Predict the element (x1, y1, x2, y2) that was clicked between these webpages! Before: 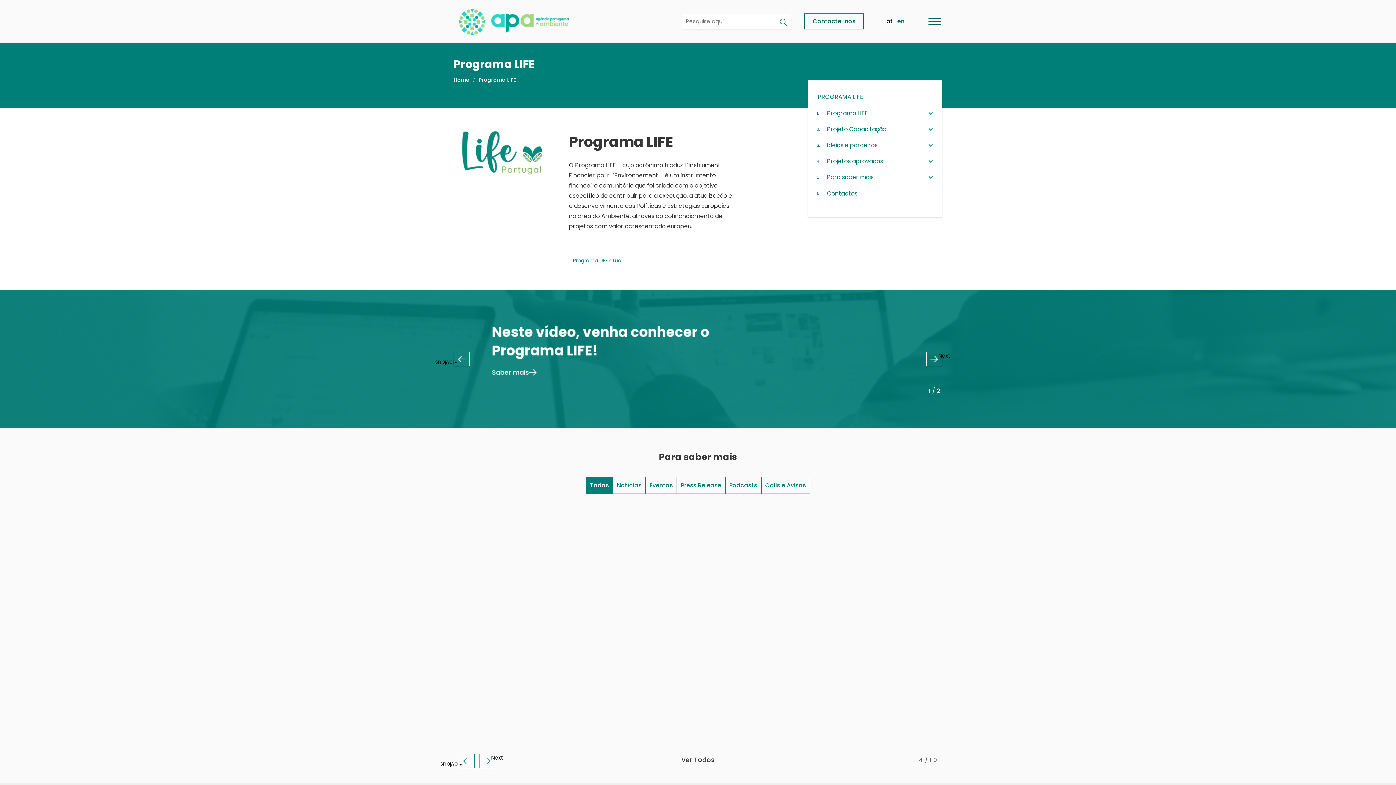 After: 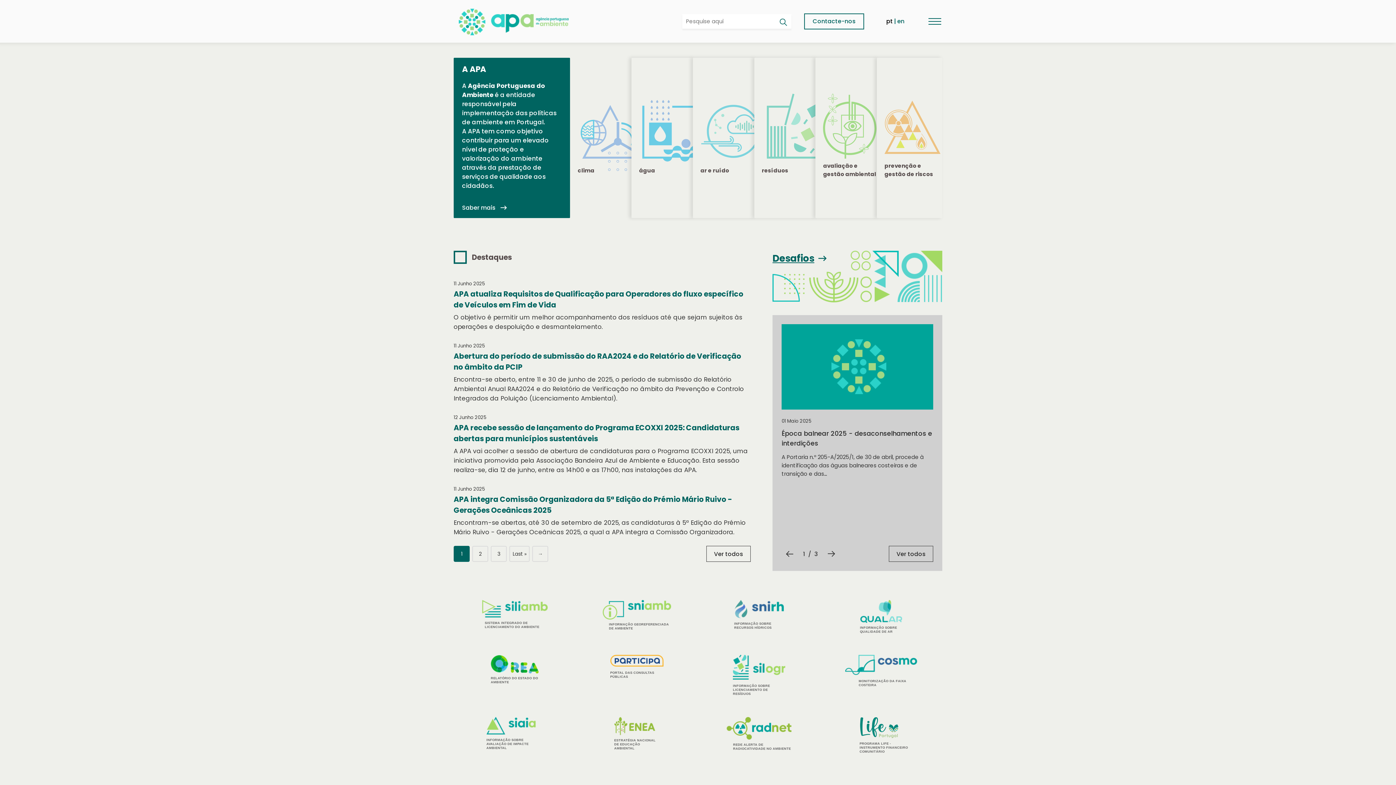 Action: bbox: (453, 0, 568, 42)